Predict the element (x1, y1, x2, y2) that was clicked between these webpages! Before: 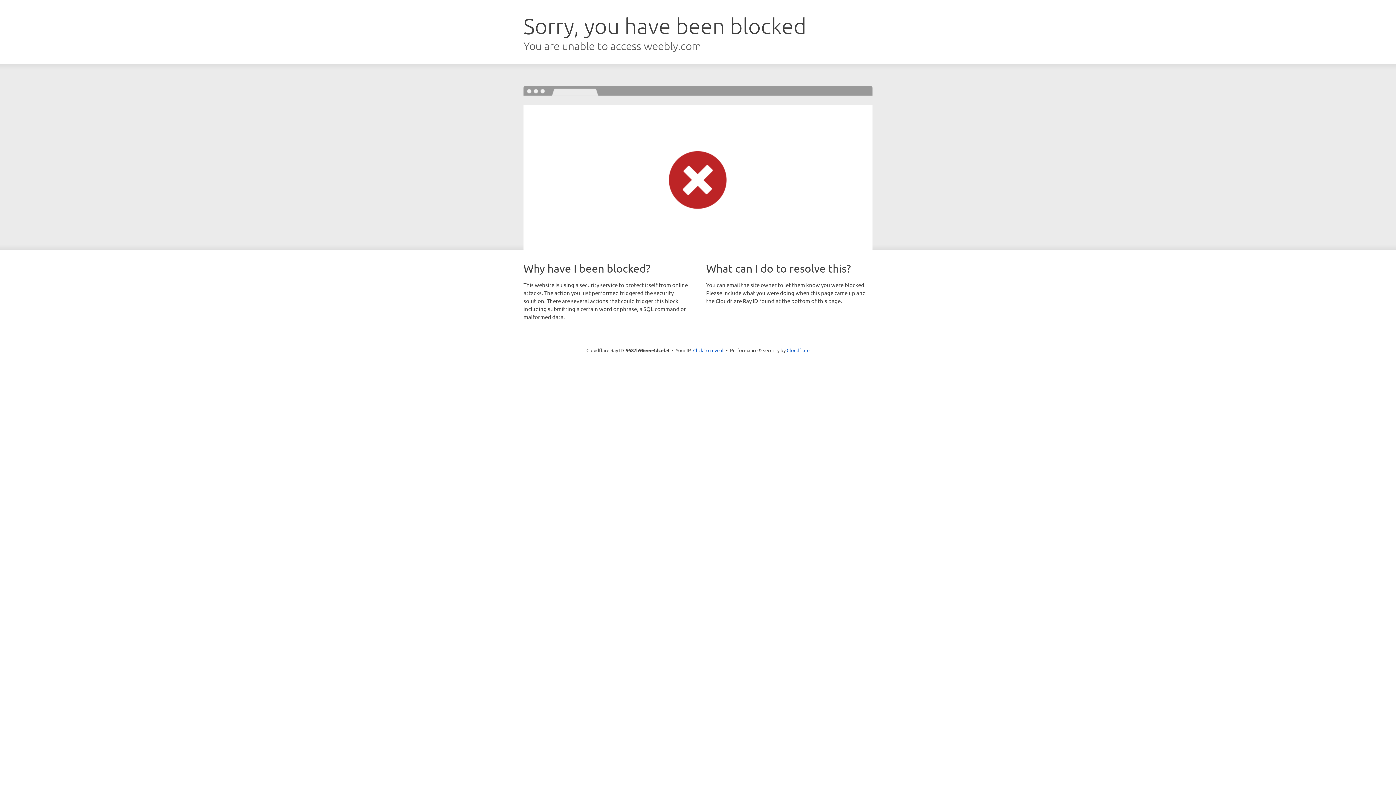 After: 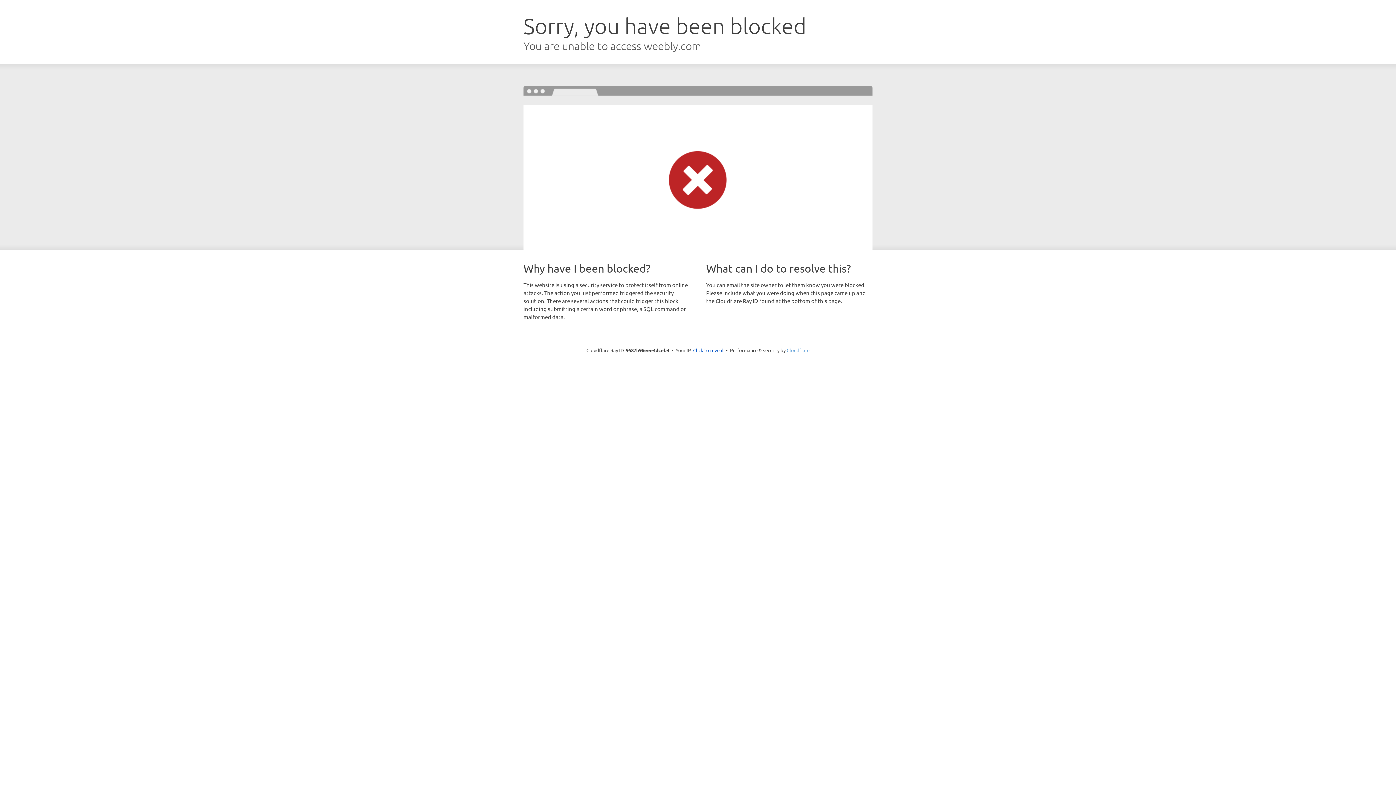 Action: label: Cloudflare bbox: (786, 347, 809, 353)